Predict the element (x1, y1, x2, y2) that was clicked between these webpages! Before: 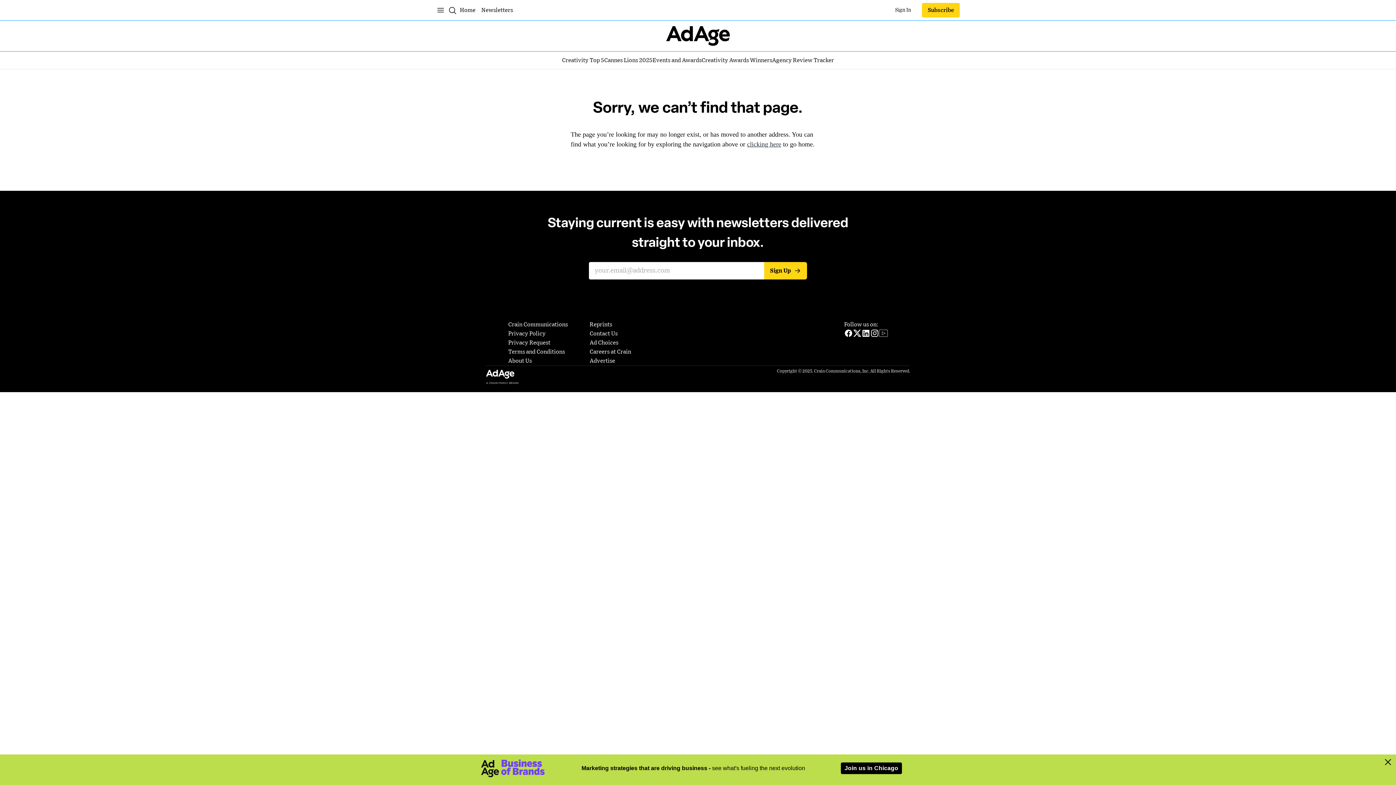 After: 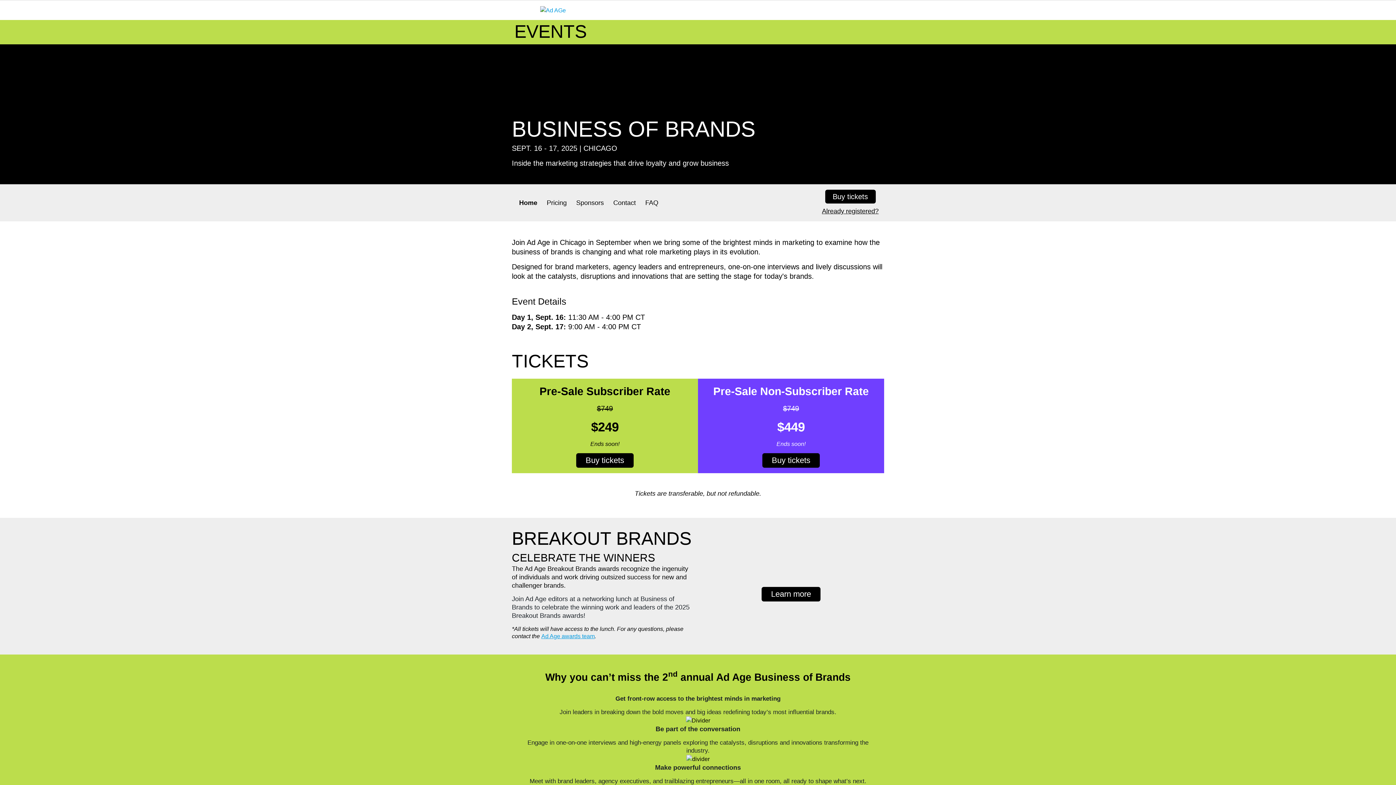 Action: bbox: (841, 763, 902, 774) label: Join us in Chicago